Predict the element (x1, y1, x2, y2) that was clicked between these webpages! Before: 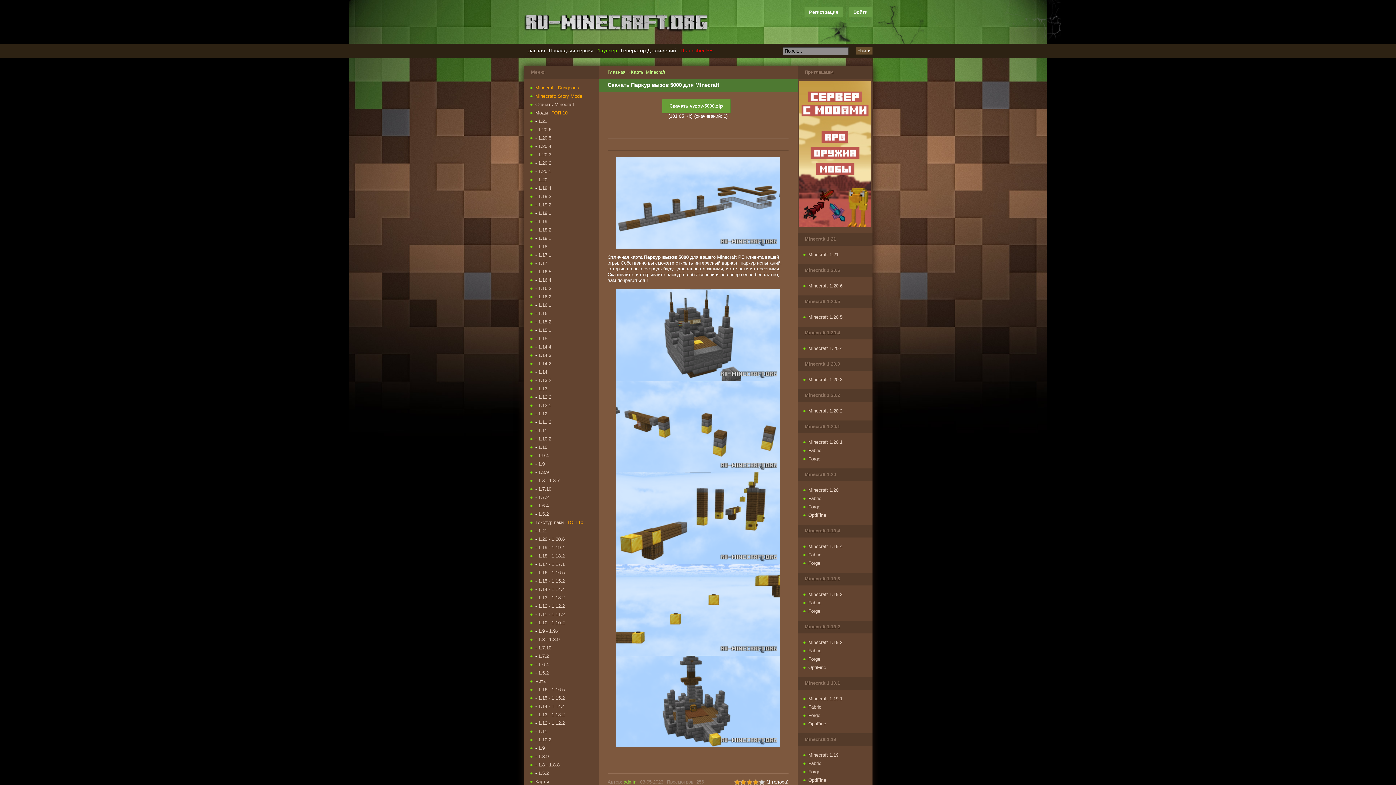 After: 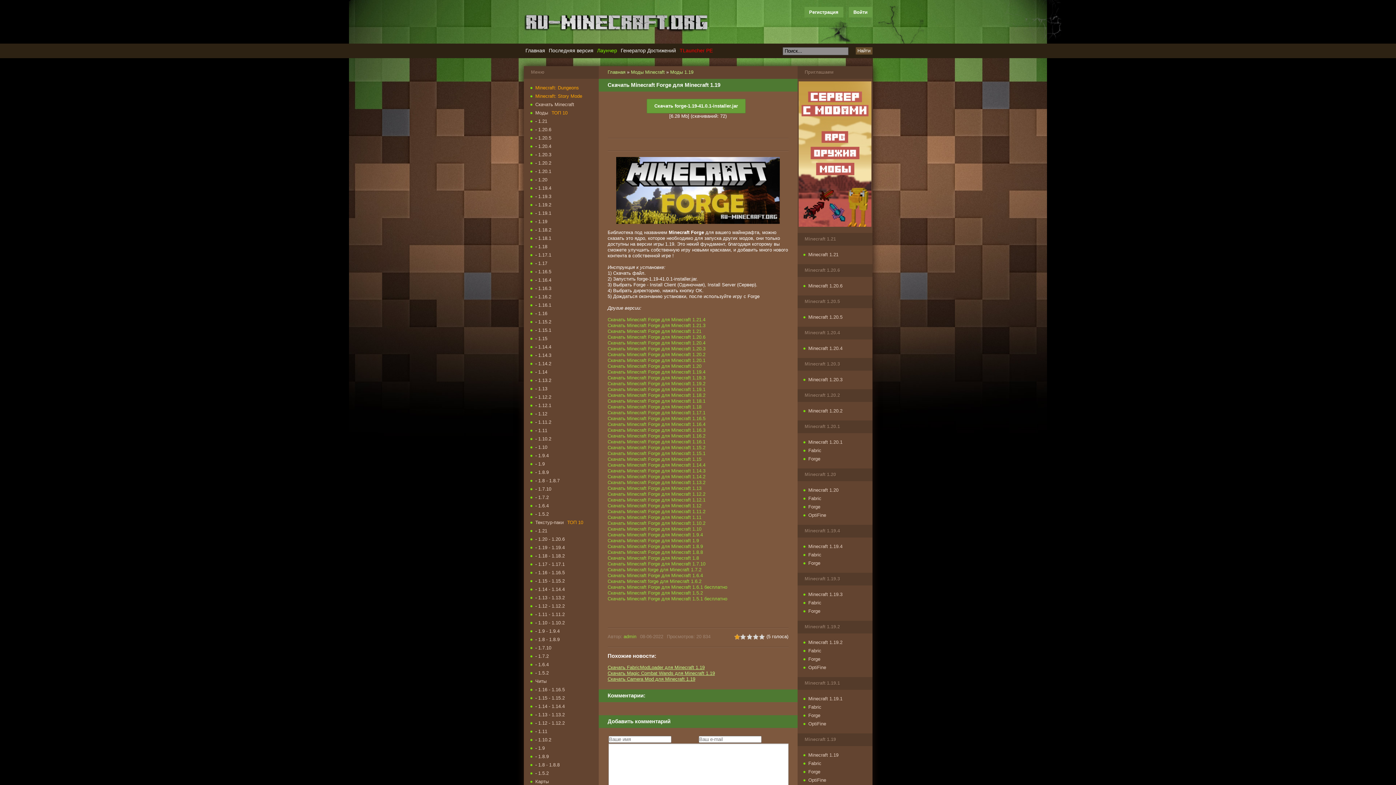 Action: label: Forge bbox: (808, 769, 820, 774)